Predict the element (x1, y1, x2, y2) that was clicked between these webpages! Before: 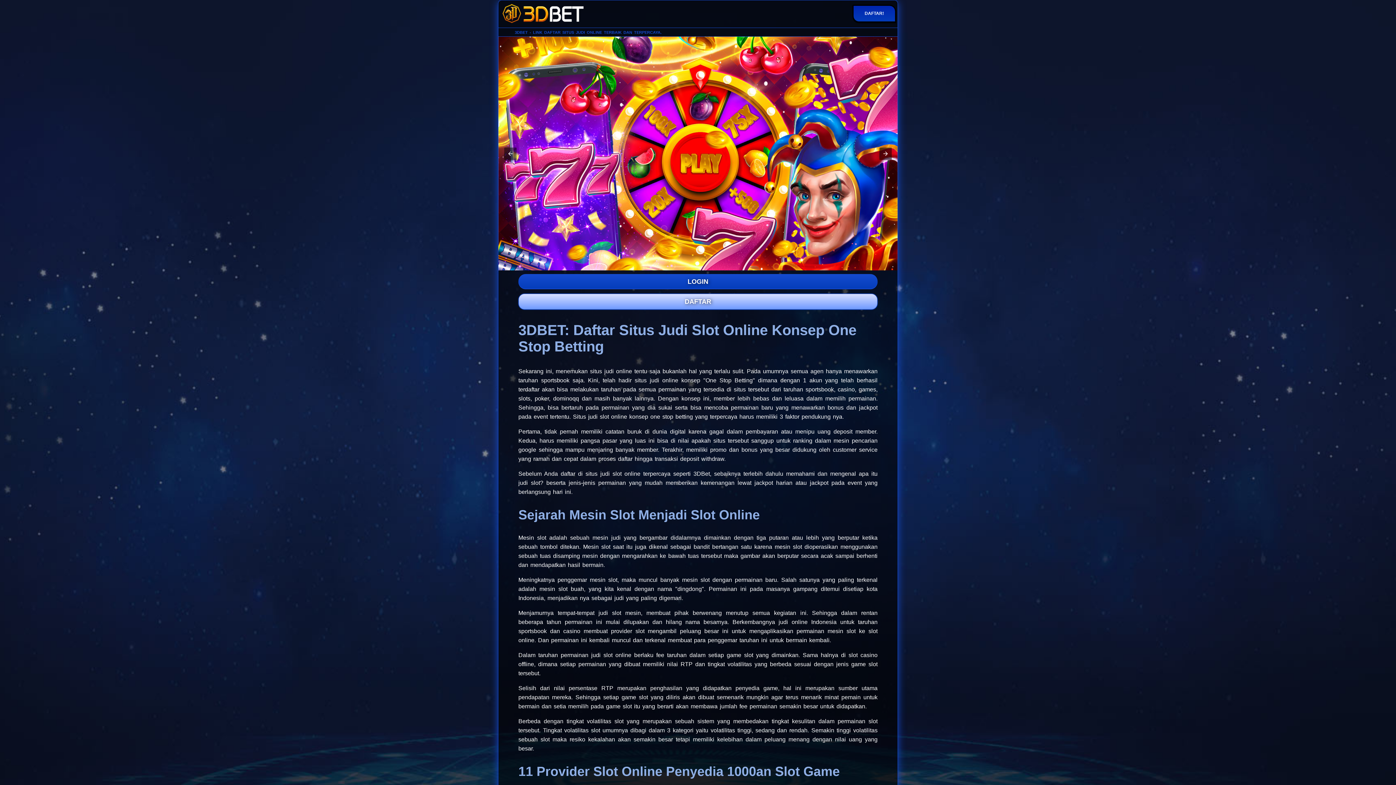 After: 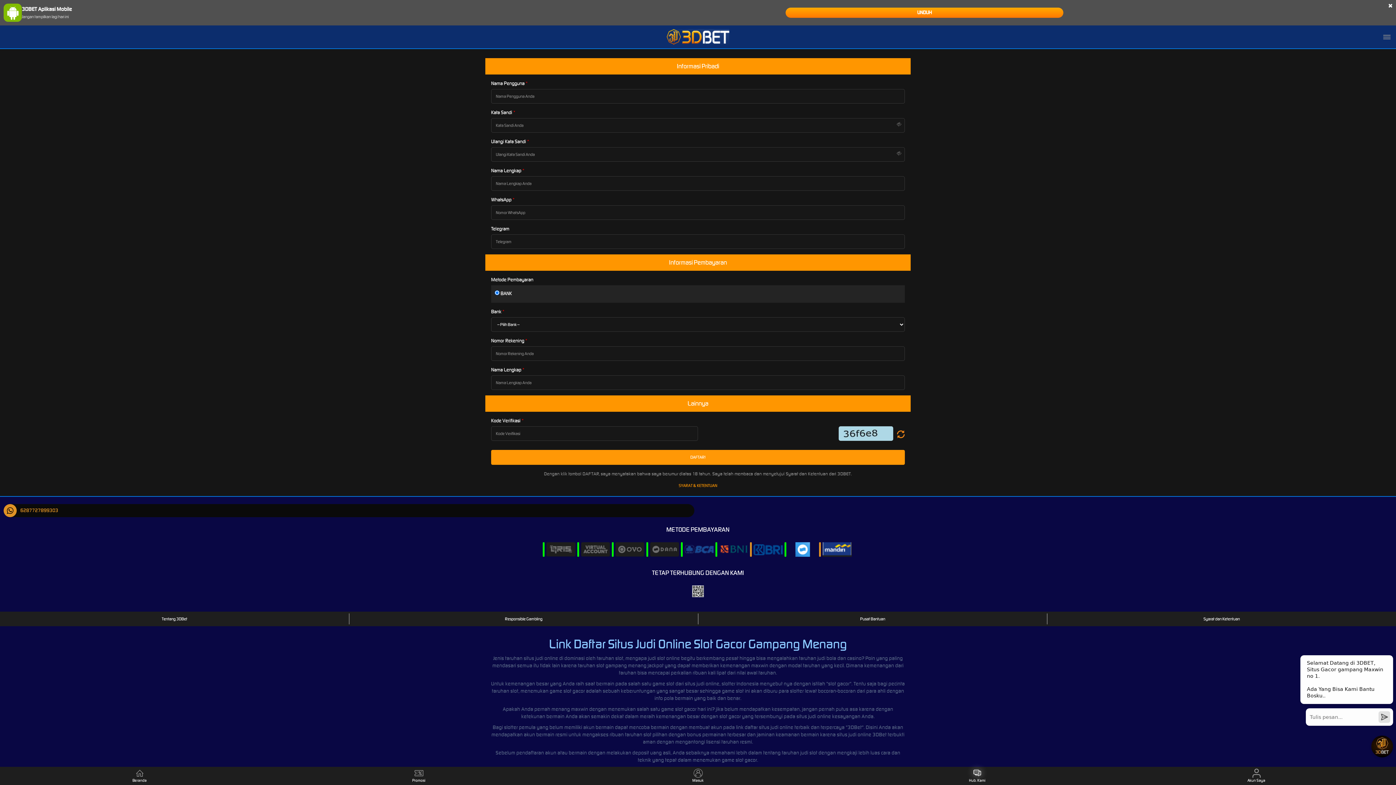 Action: label: DAFTAR bbox: (518, 293, 877, 309)